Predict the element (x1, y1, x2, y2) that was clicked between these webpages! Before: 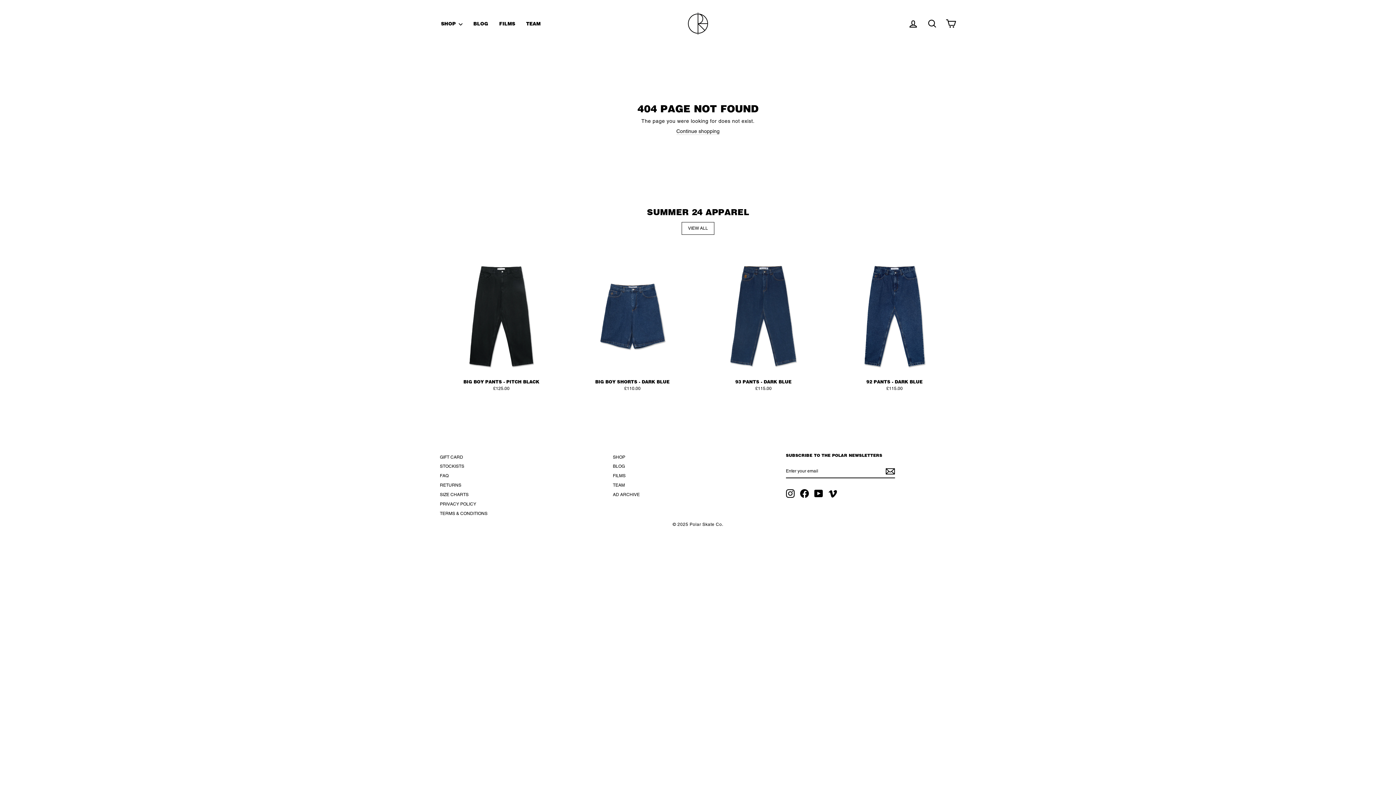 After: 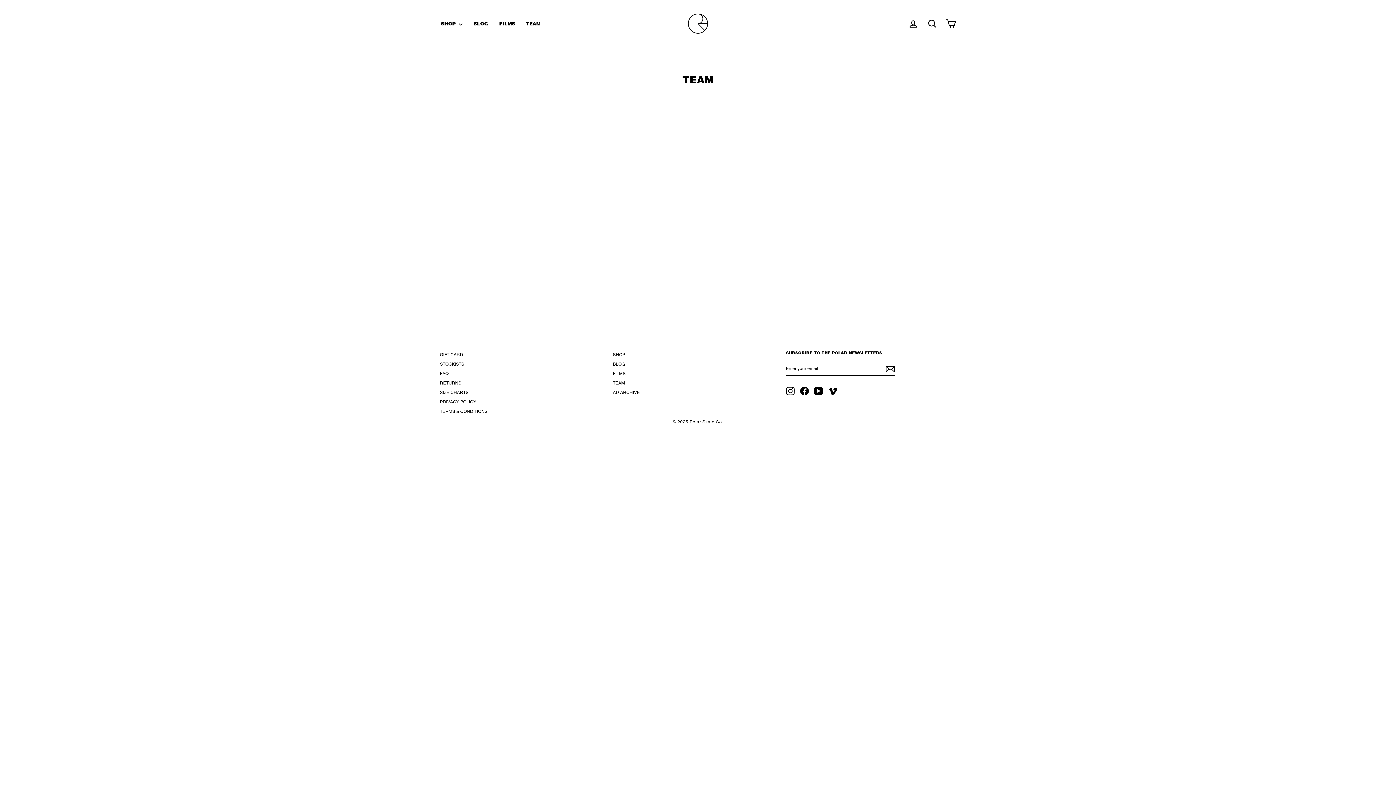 Action: bbox: (613, 481, 625, 489) label: TEAM